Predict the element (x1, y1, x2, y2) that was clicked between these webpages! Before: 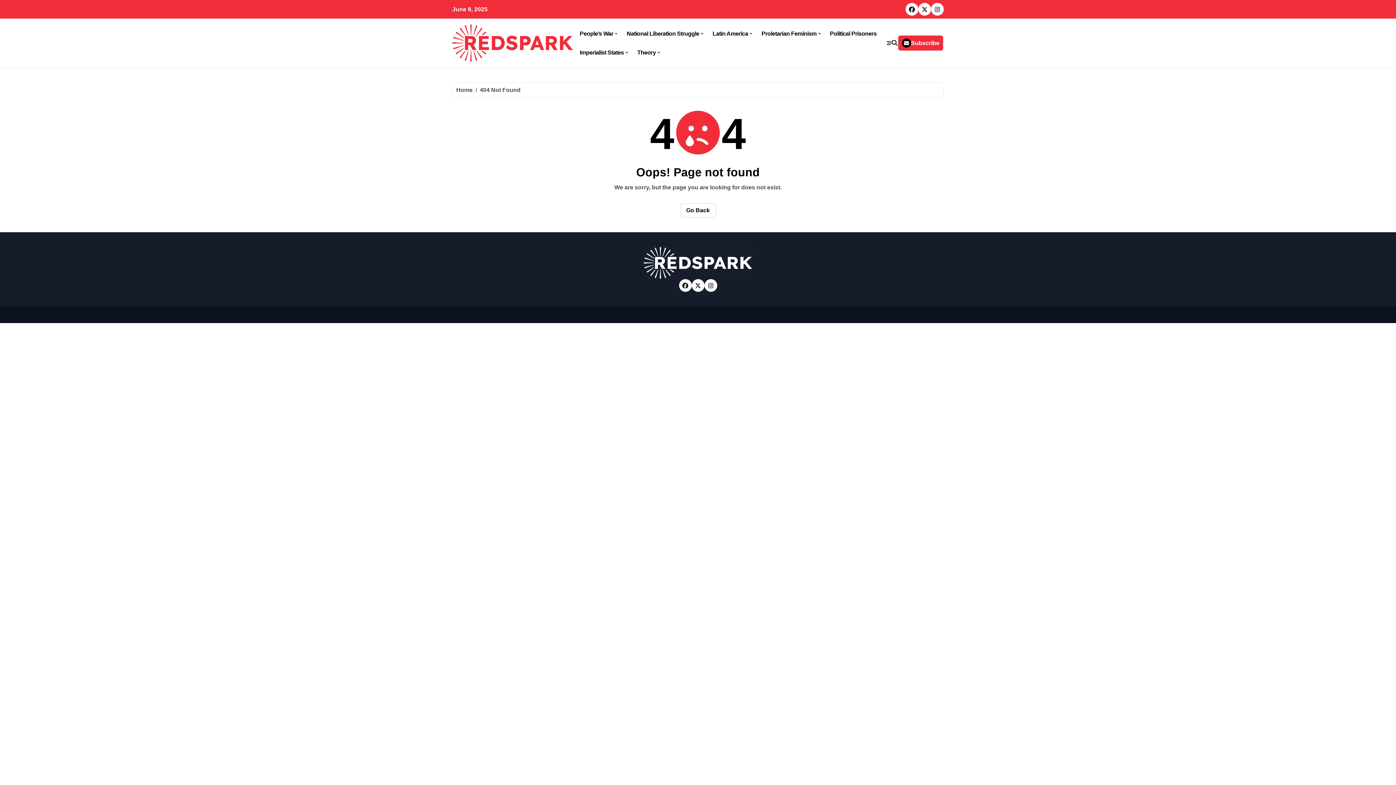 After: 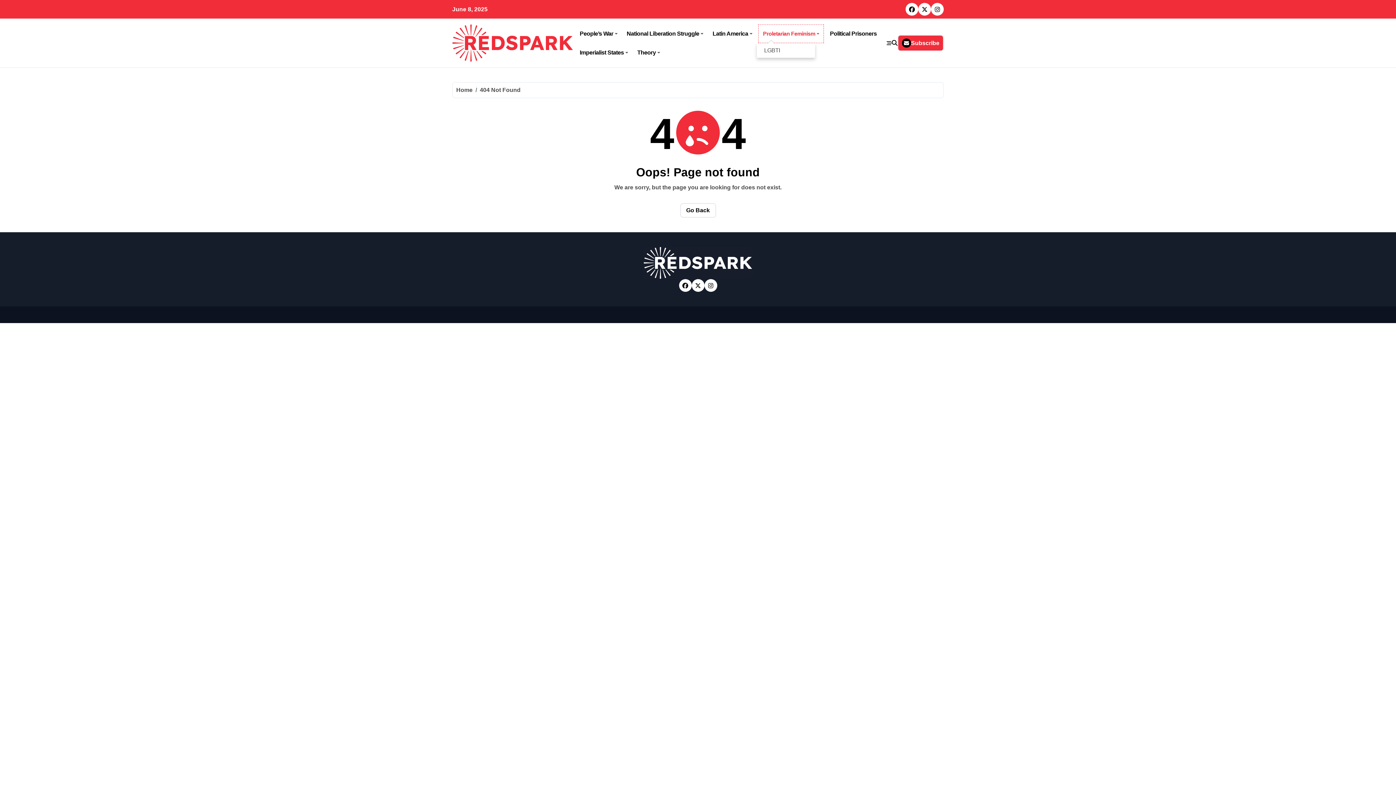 Action: bbox: (757, 24, 825, 43) label: Proletarian Feminism